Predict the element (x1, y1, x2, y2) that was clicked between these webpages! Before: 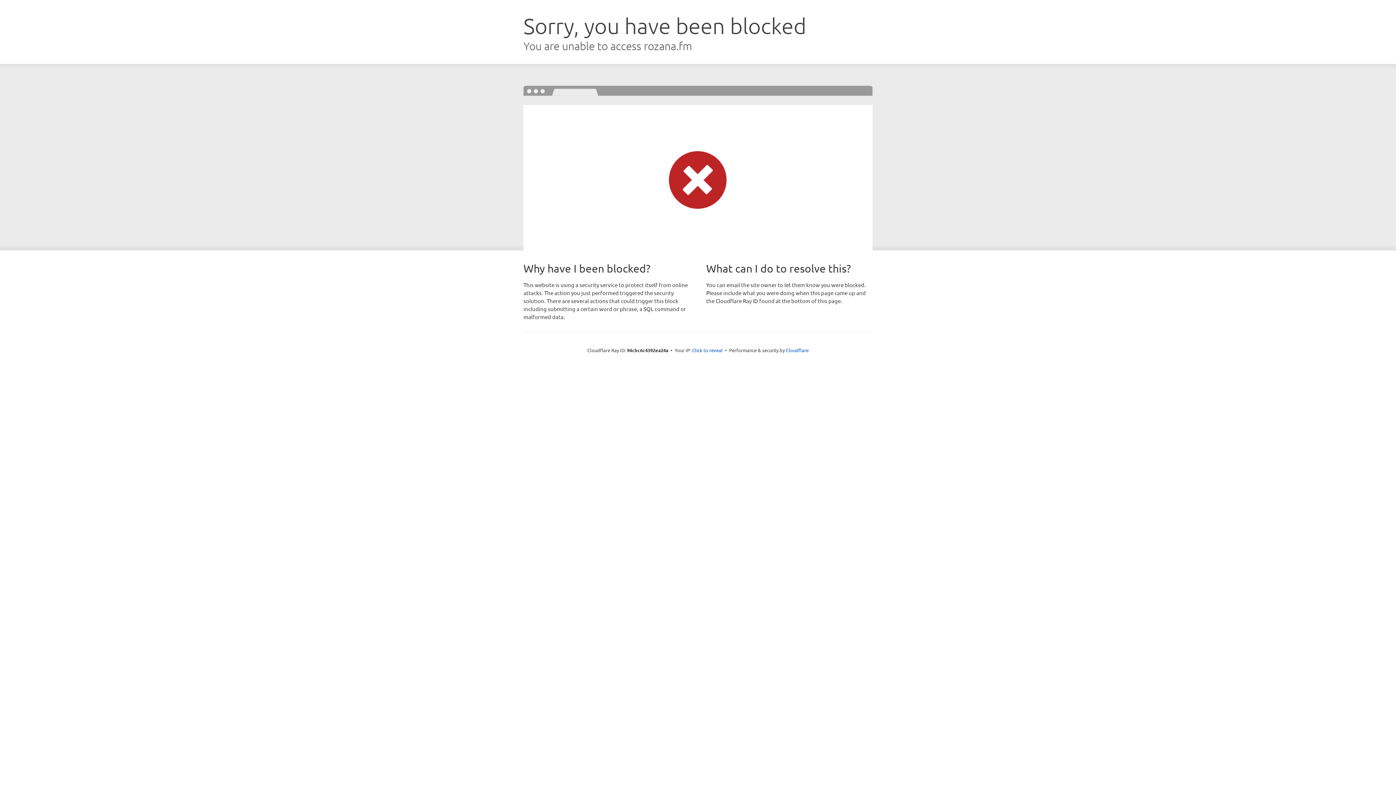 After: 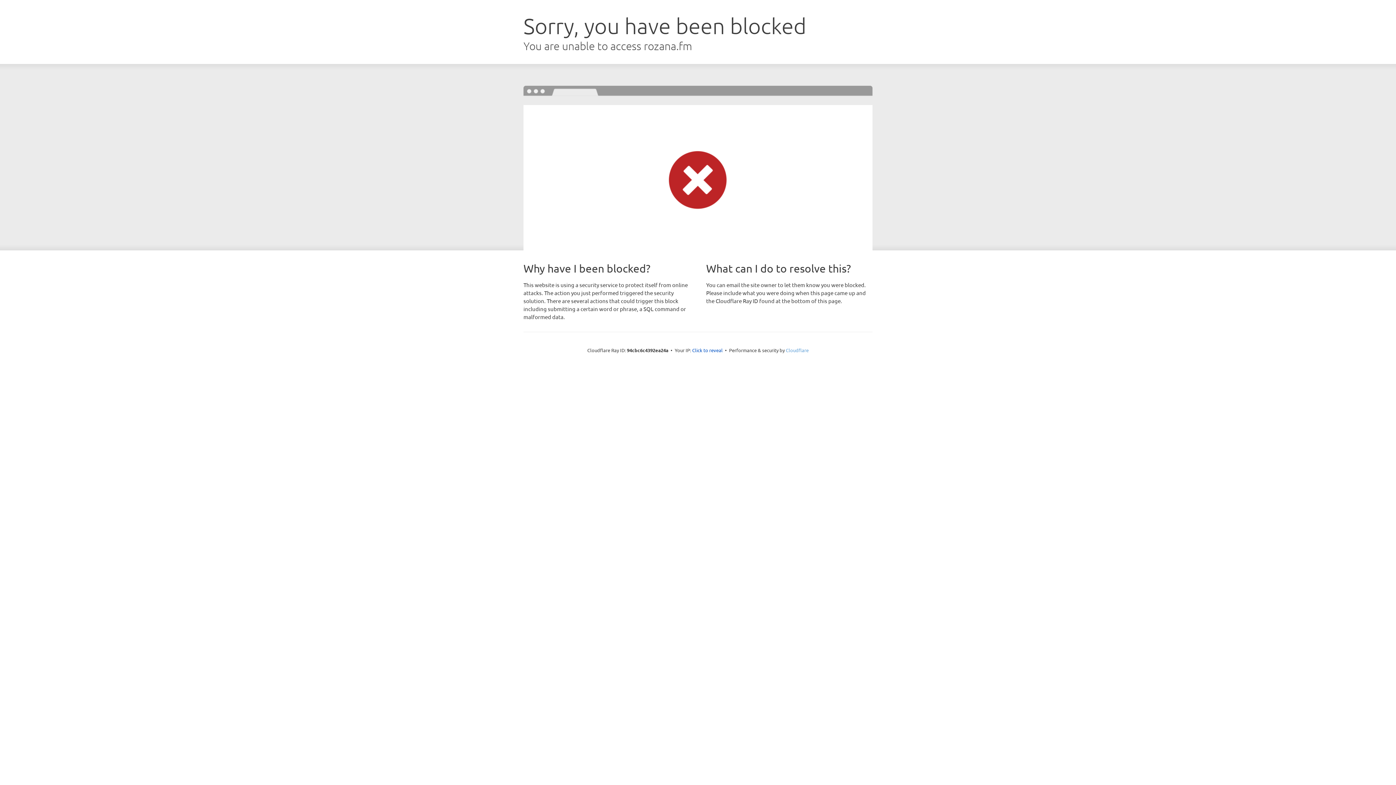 Action: label: Cloudflare bbox: (786, 347, 808, 353)